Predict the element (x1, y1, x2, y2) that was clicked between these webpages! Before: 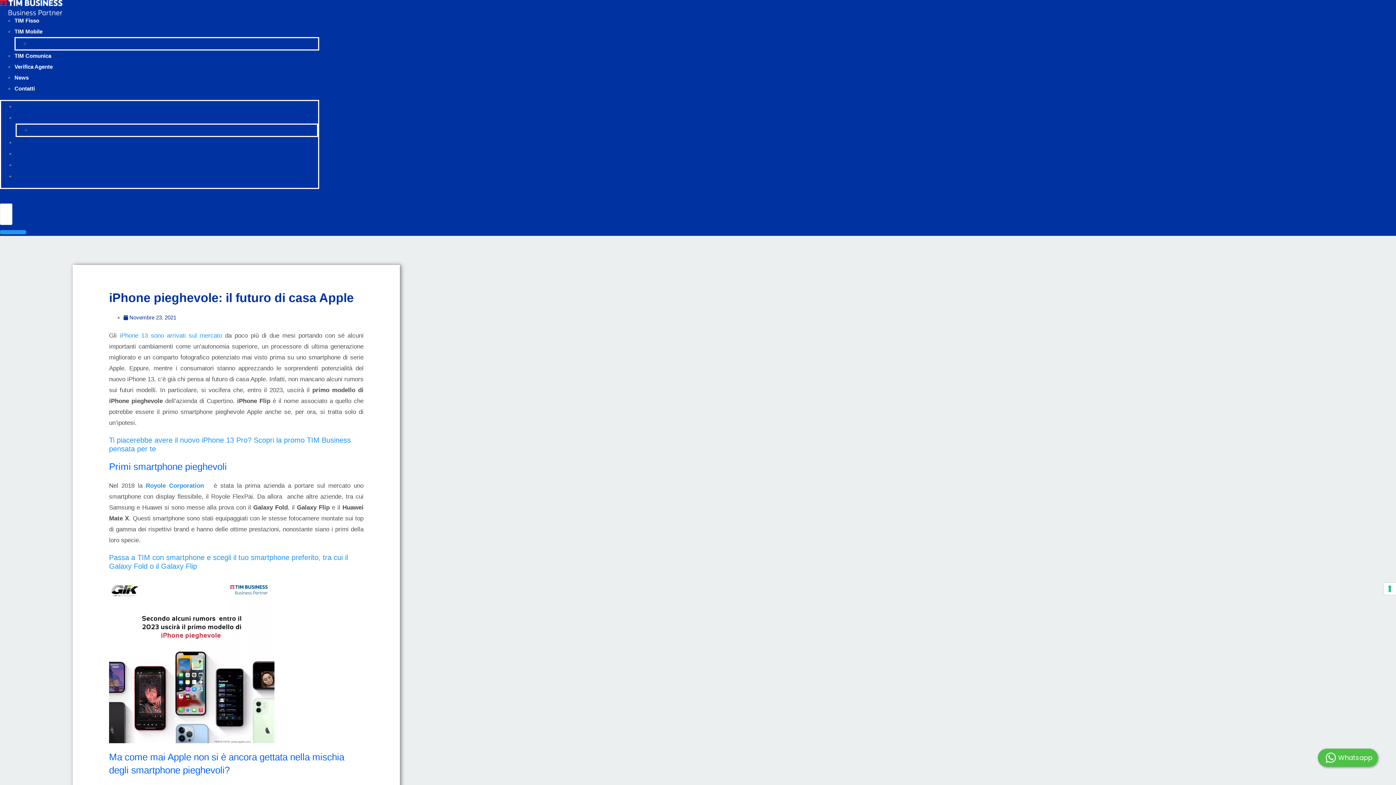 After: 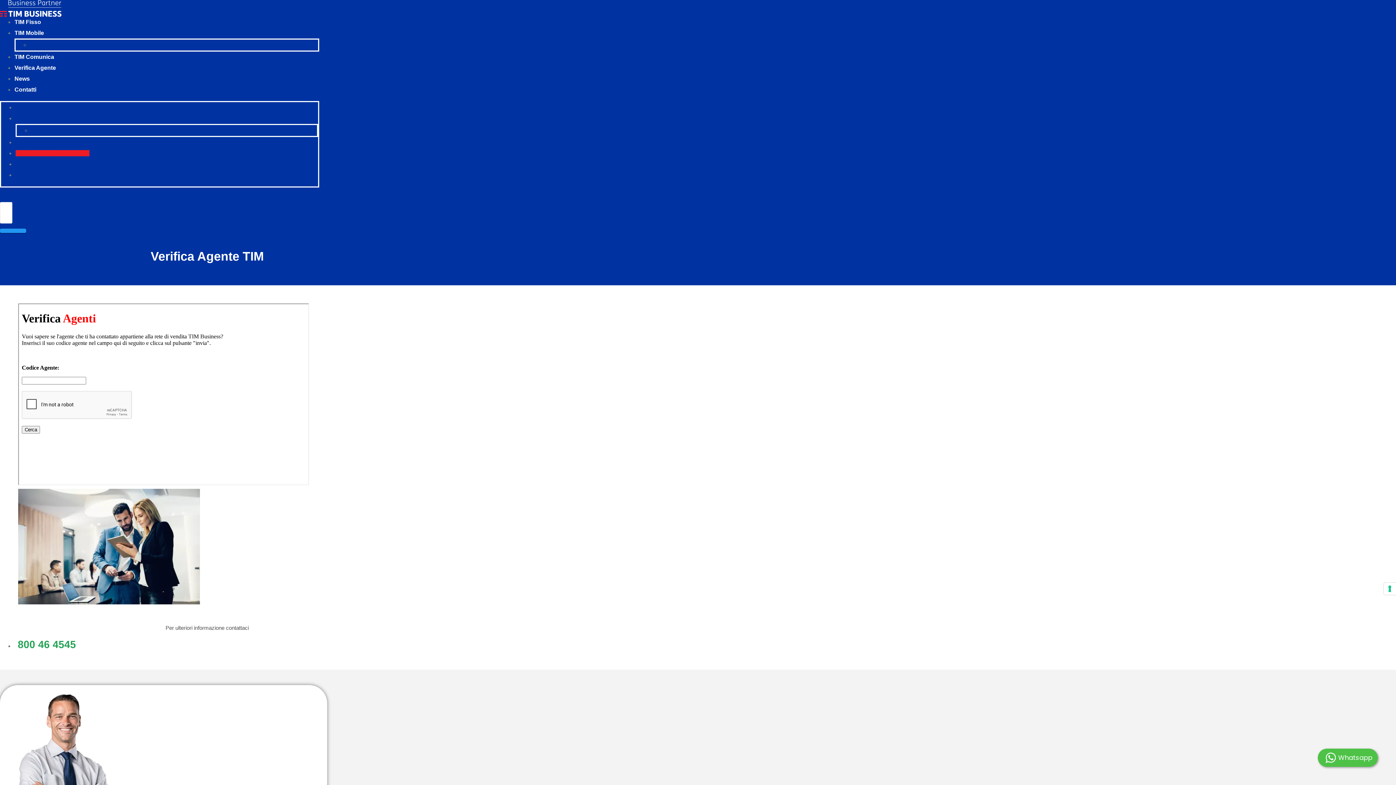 Action: label: Verifica Agente bbox: (15, 151, 85, 156)